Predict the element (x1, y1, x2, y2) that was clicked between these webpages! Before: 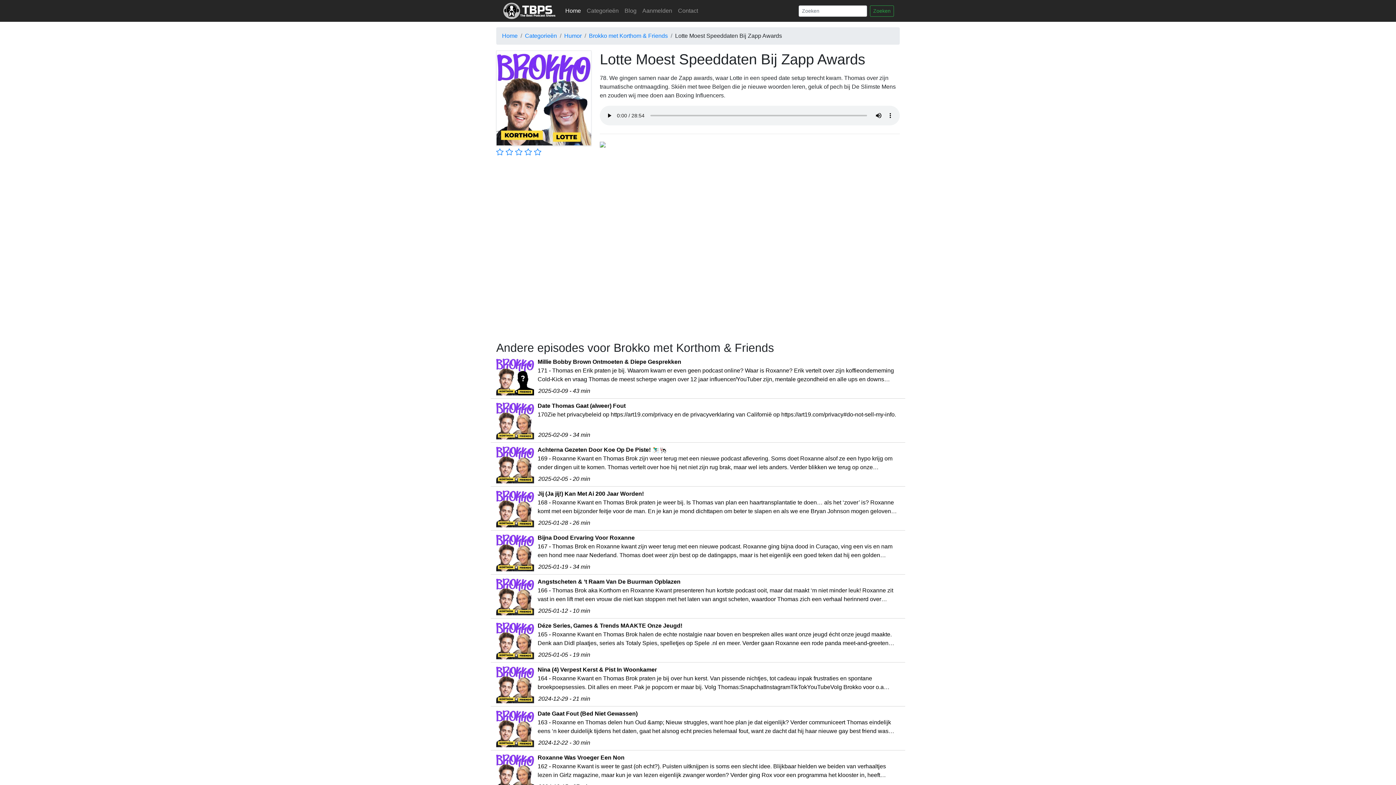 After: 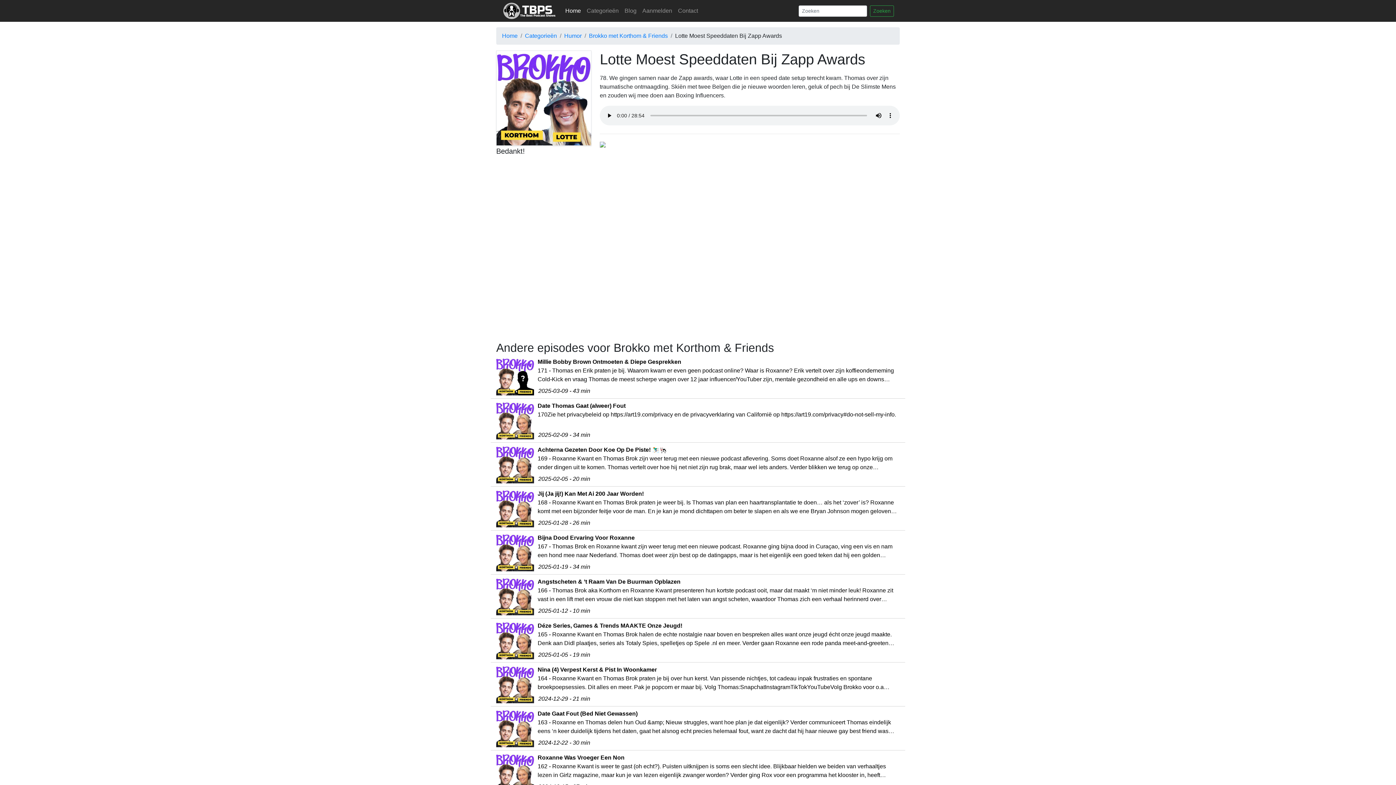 Action: label:   bbox: (524, 147, 534, 155)